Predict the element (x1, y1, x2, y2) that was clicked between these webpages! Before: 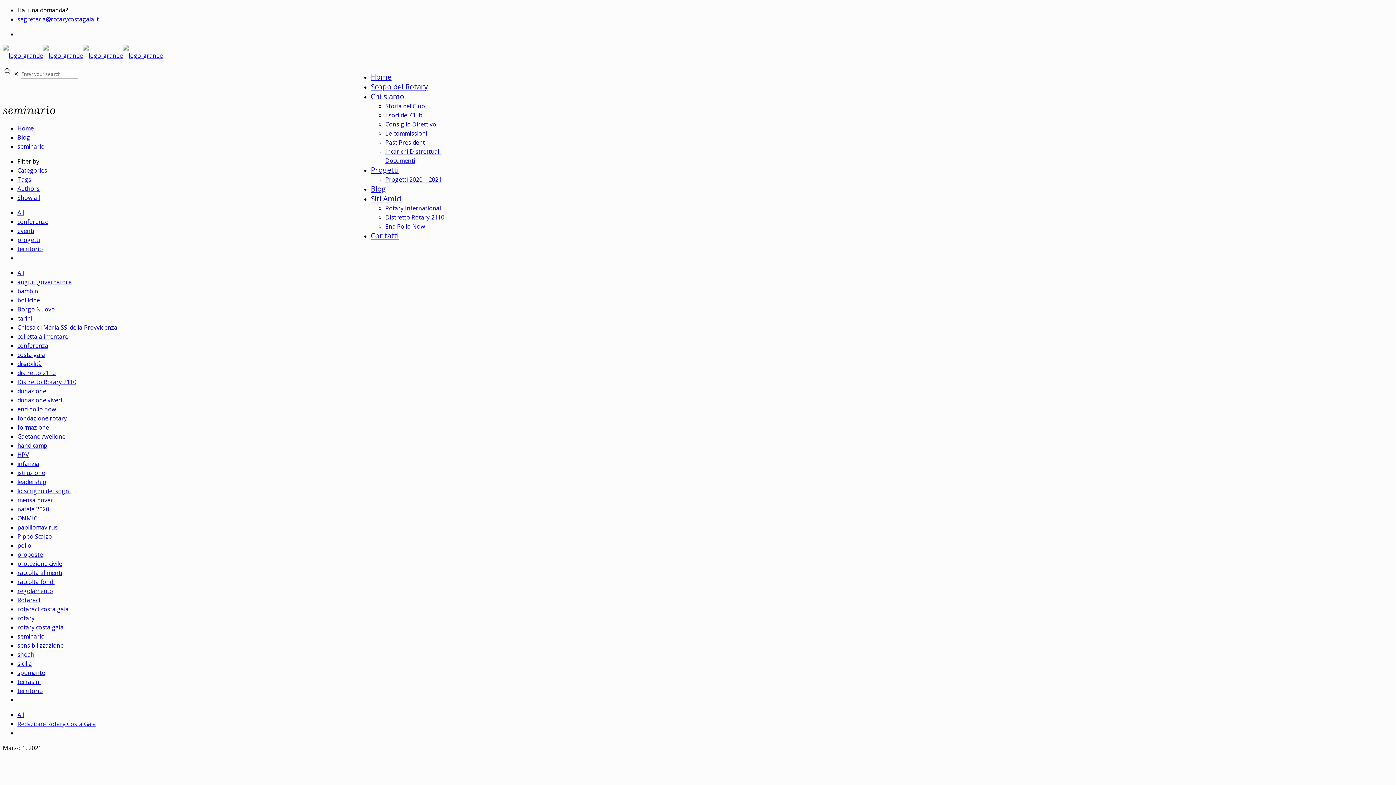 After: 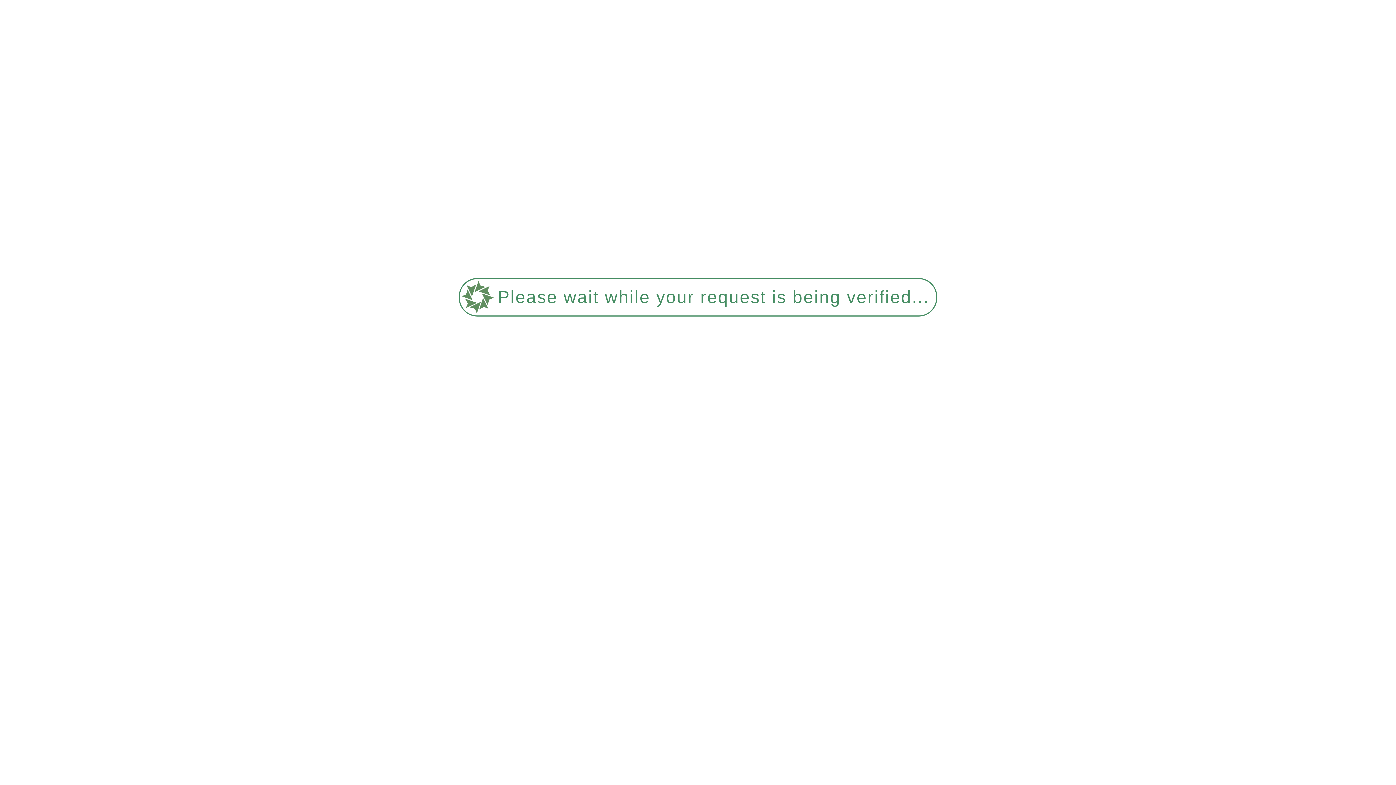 Action: label: conferenze bbox: (17, 217, 48, 225)